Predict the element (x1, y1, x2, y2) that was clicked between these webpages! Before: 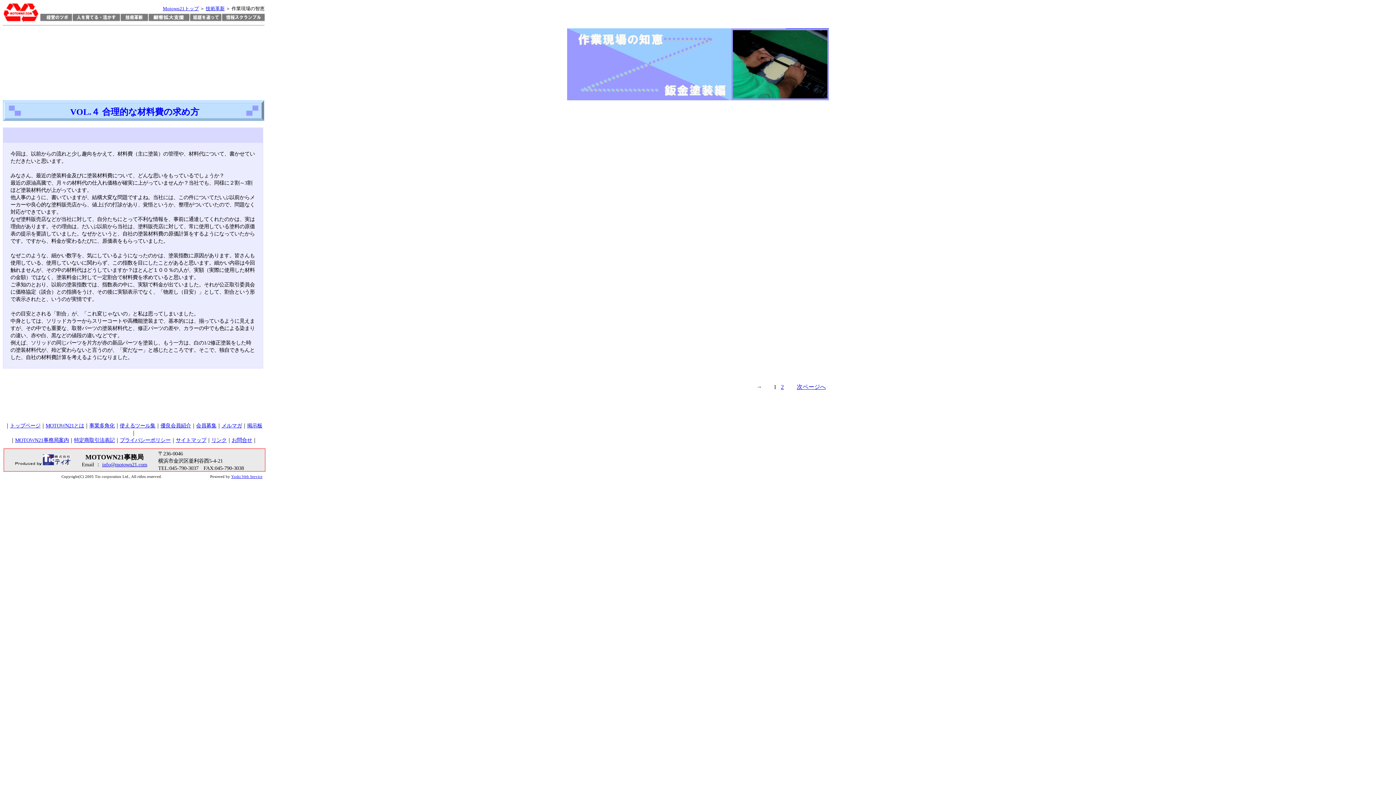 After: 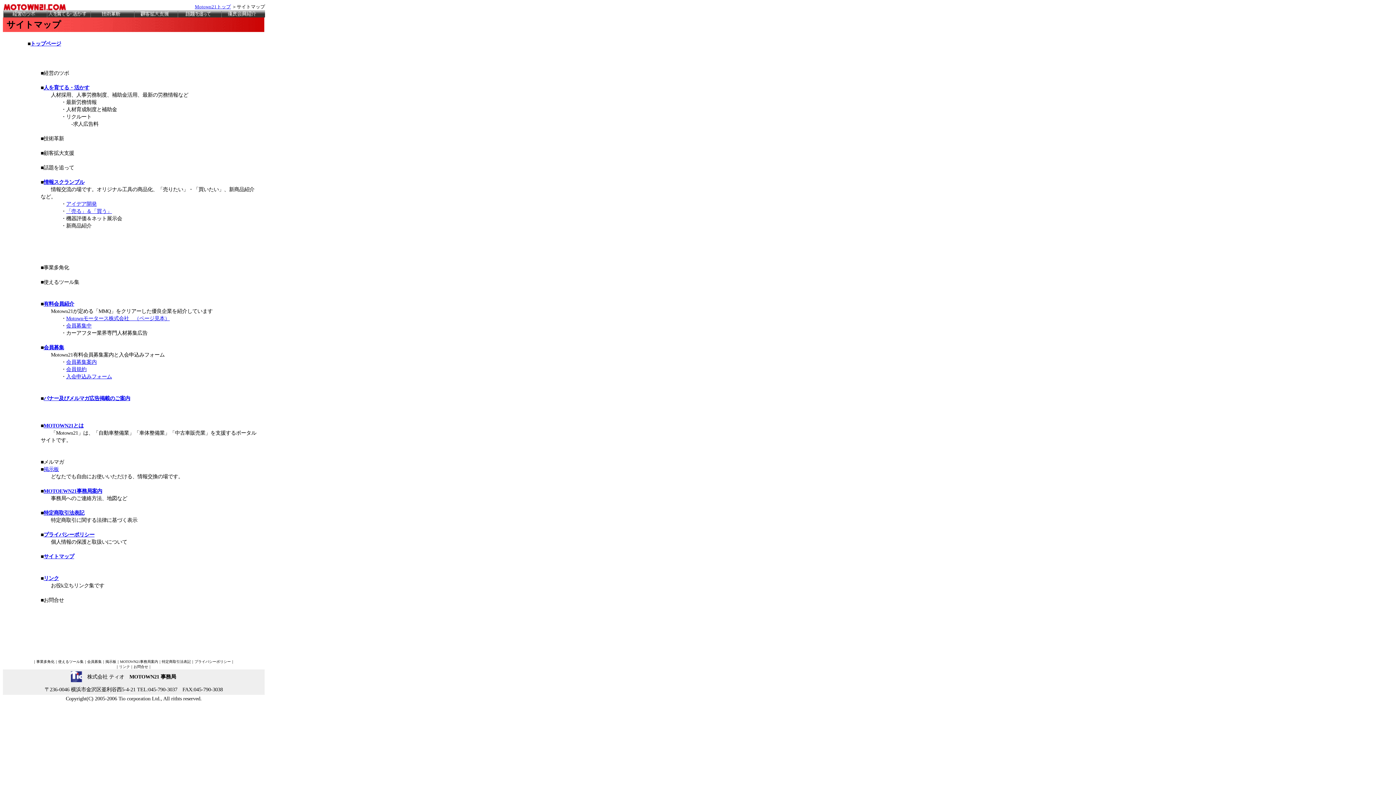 Action: label: サイトマップ bbox: (175, 437, 206, 443)